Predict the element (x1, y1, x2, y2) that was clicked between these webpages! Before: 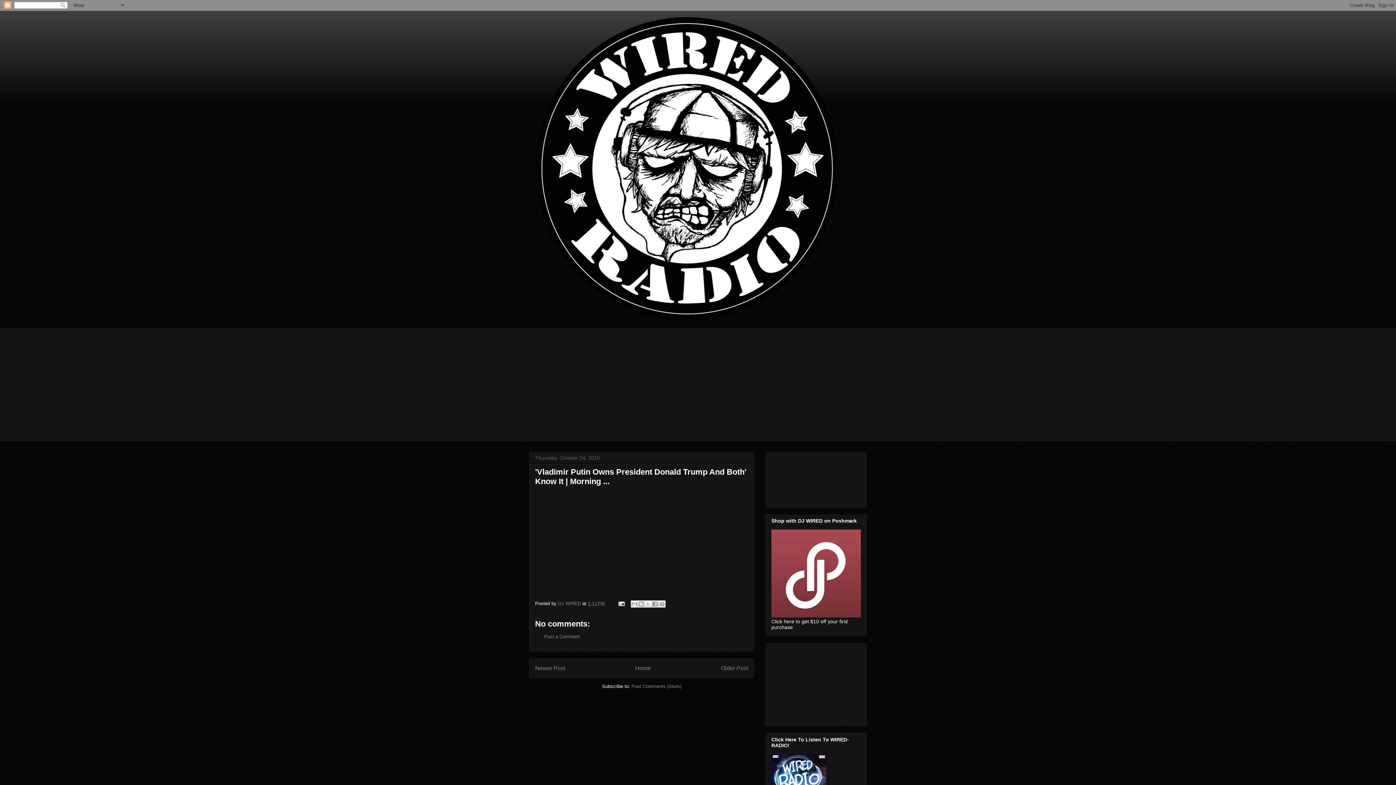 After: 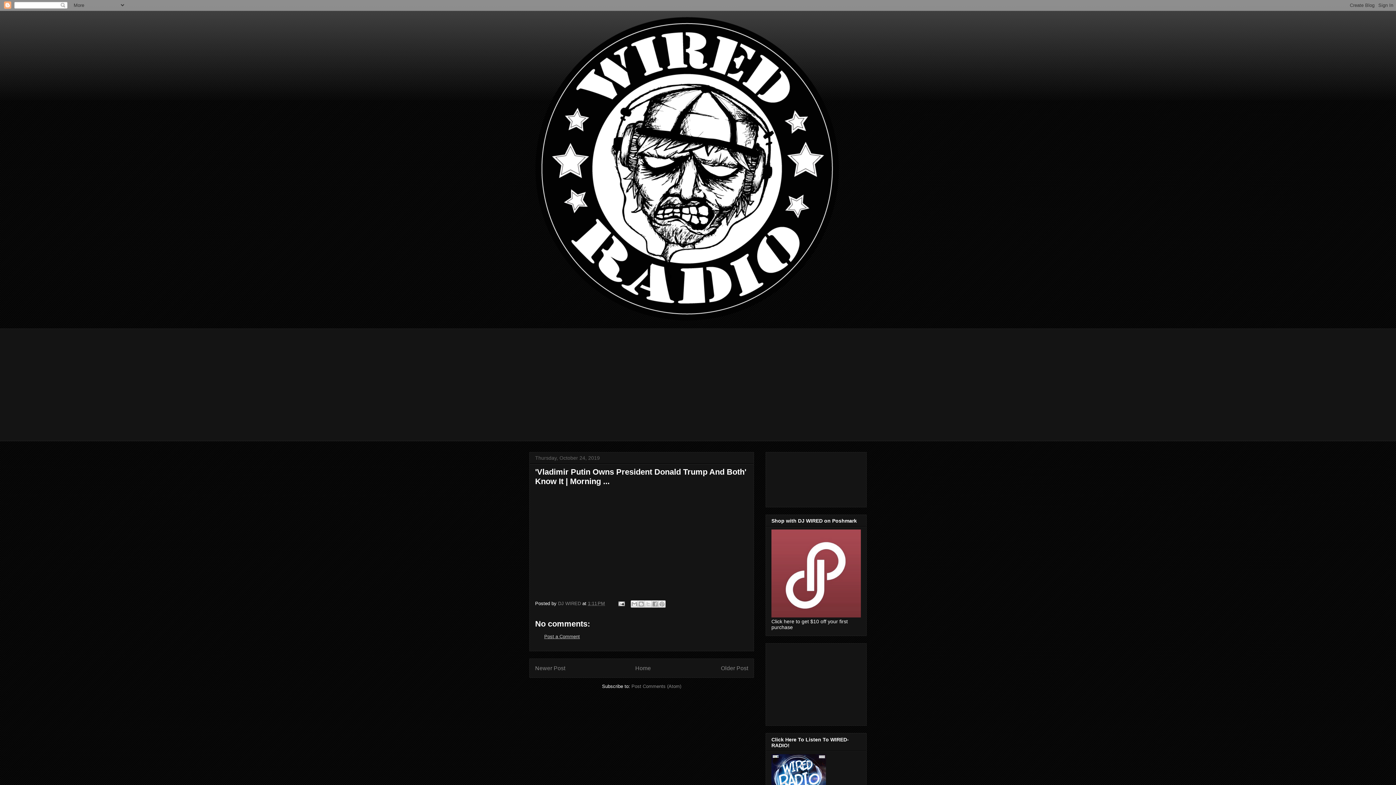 Action: bbox: (544, 634, 580, 639) label: Post a Comment